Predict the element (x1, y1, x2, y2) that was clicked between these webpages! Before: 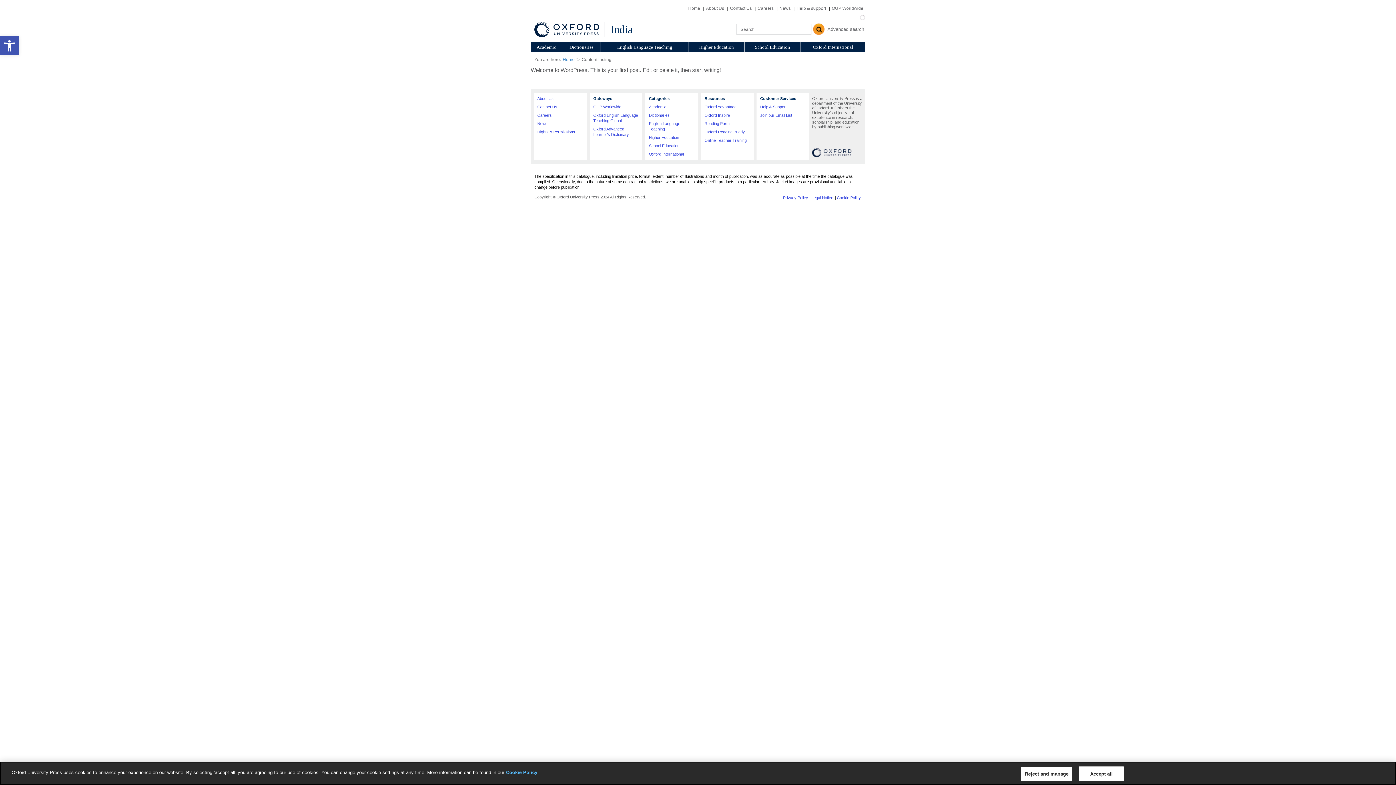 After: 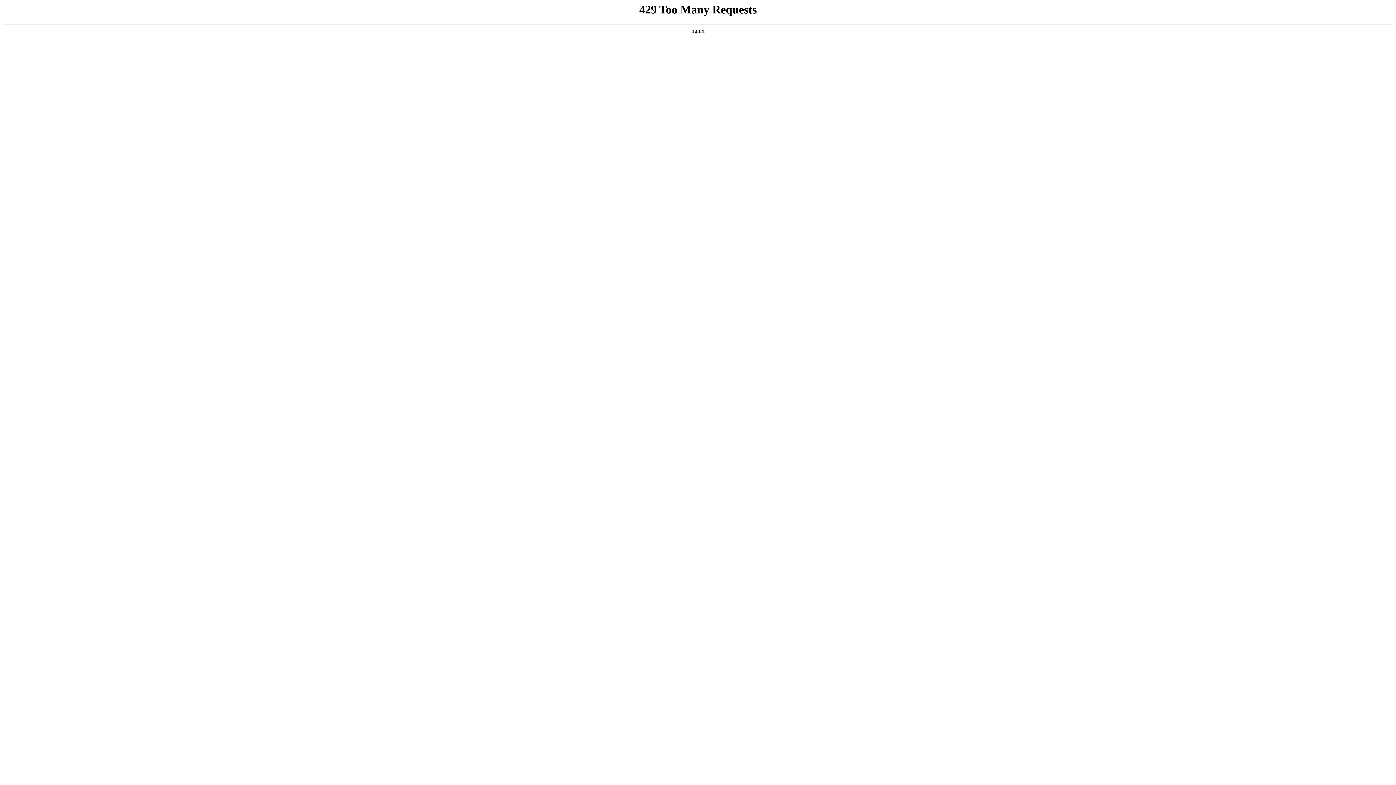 Action: label: Oxford International bbox: (801, 42, 865, 52)